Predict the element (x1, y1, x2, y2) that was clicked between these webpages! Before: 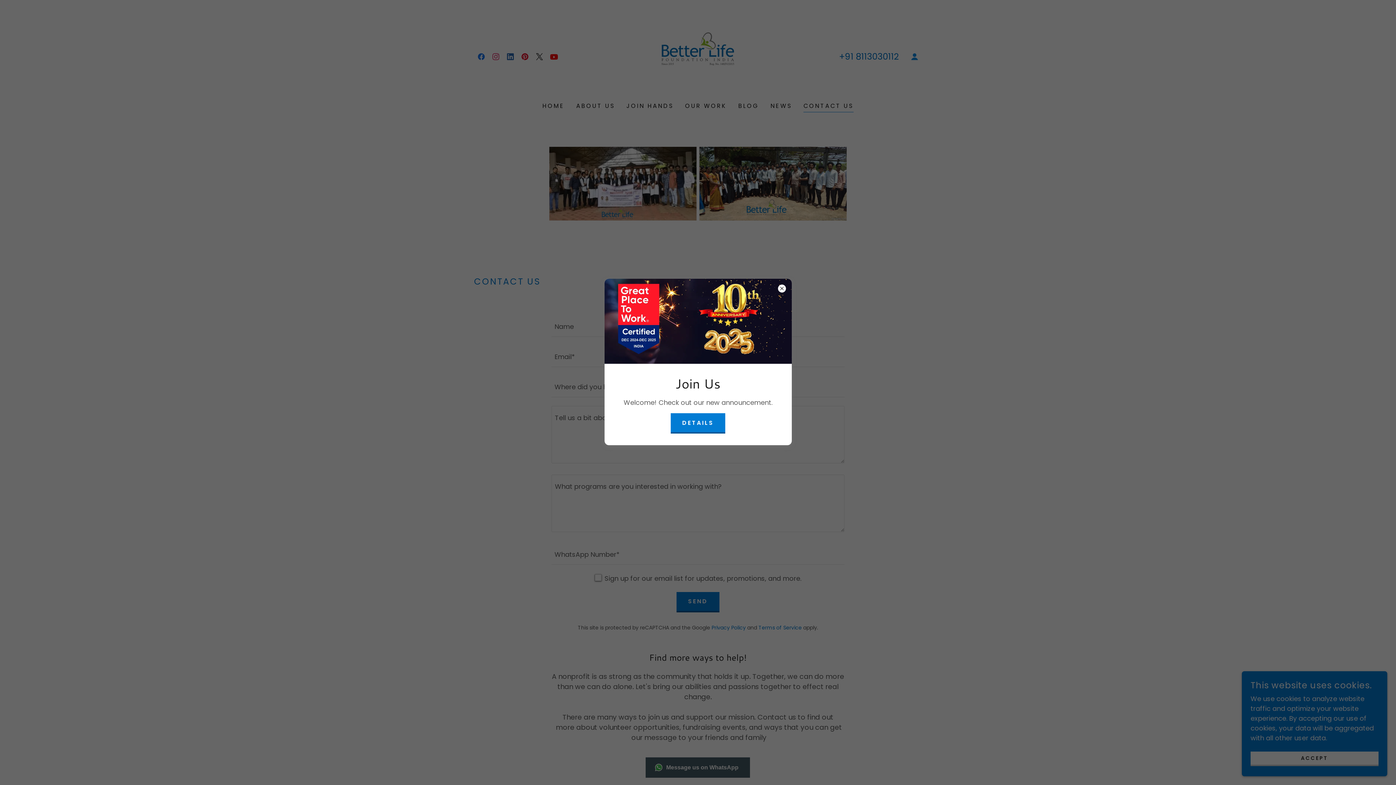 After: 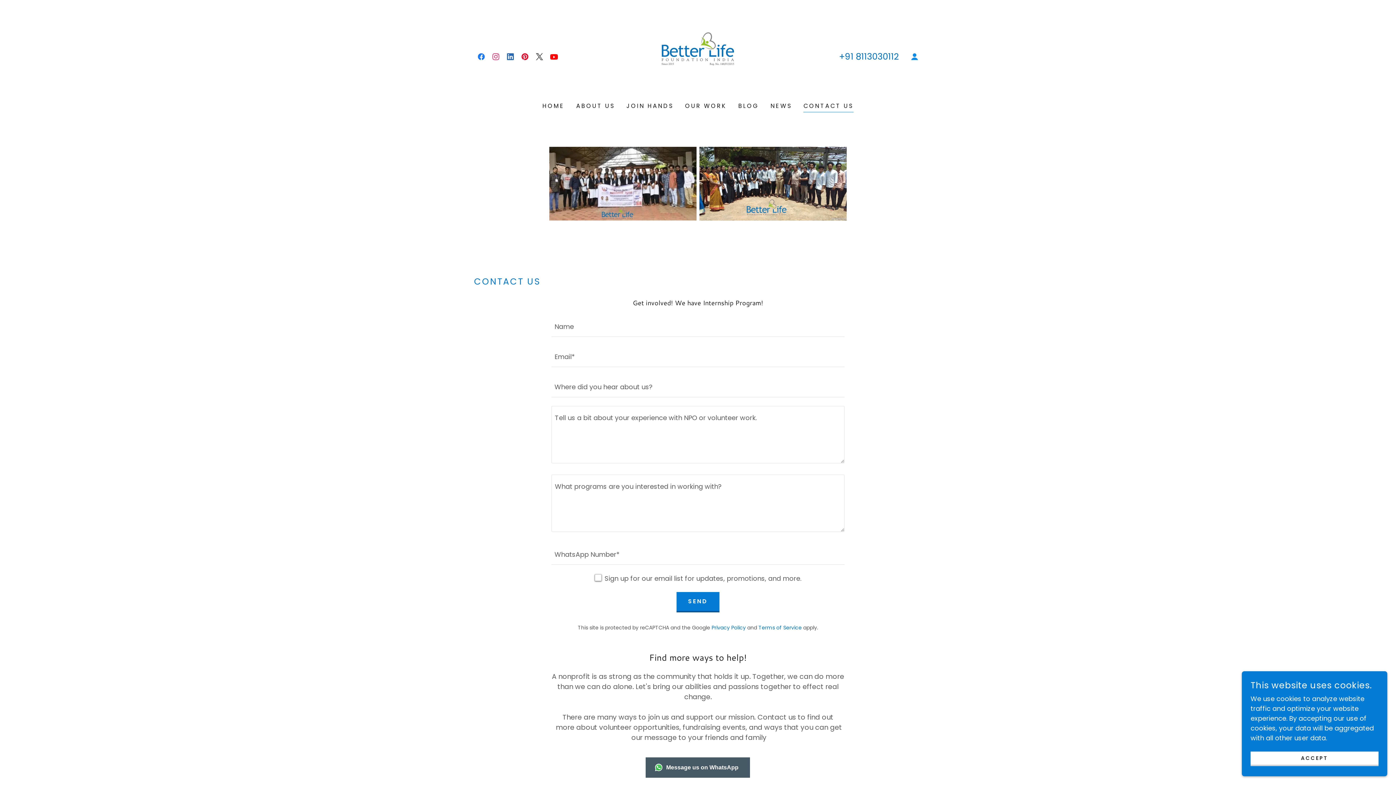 Action: label: DETAILS bbox: (670, 413, 725, 433)